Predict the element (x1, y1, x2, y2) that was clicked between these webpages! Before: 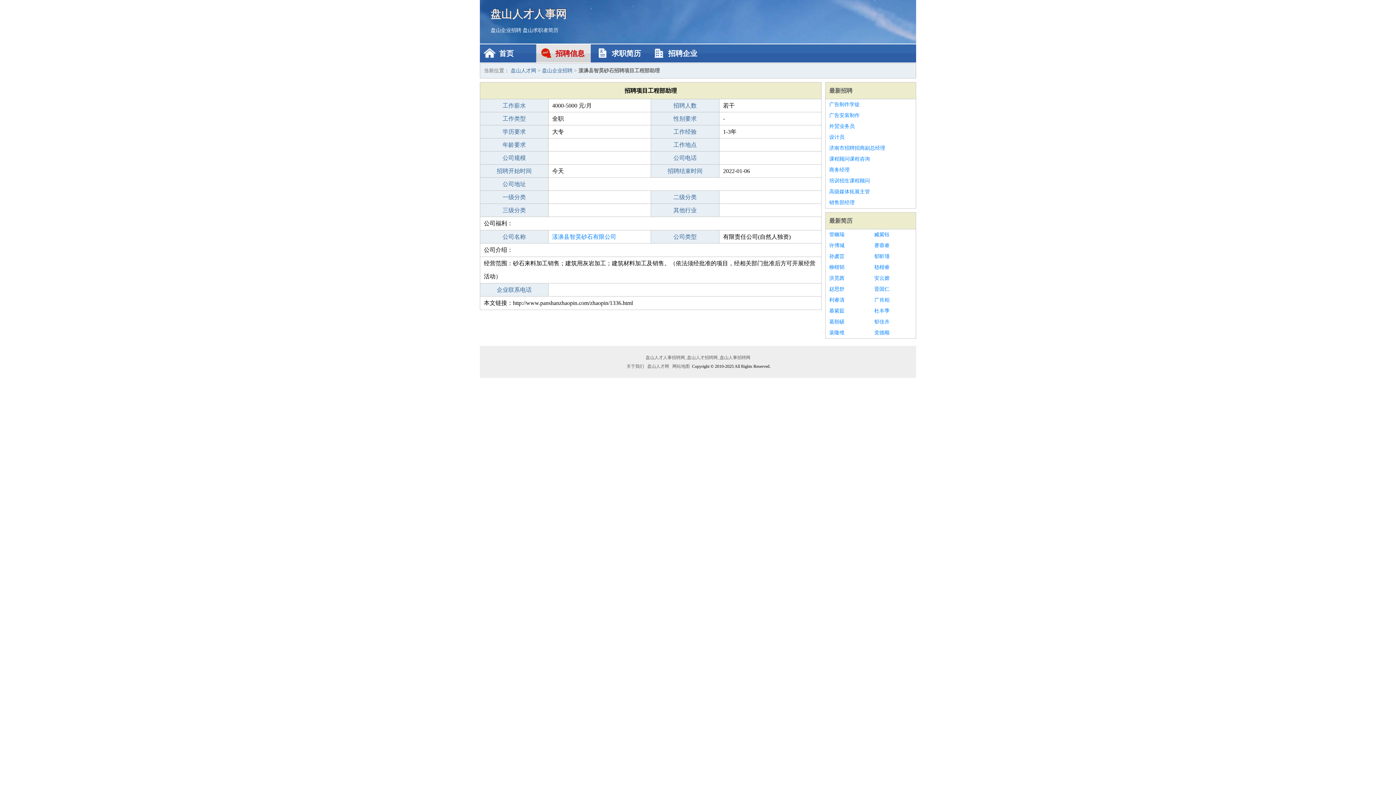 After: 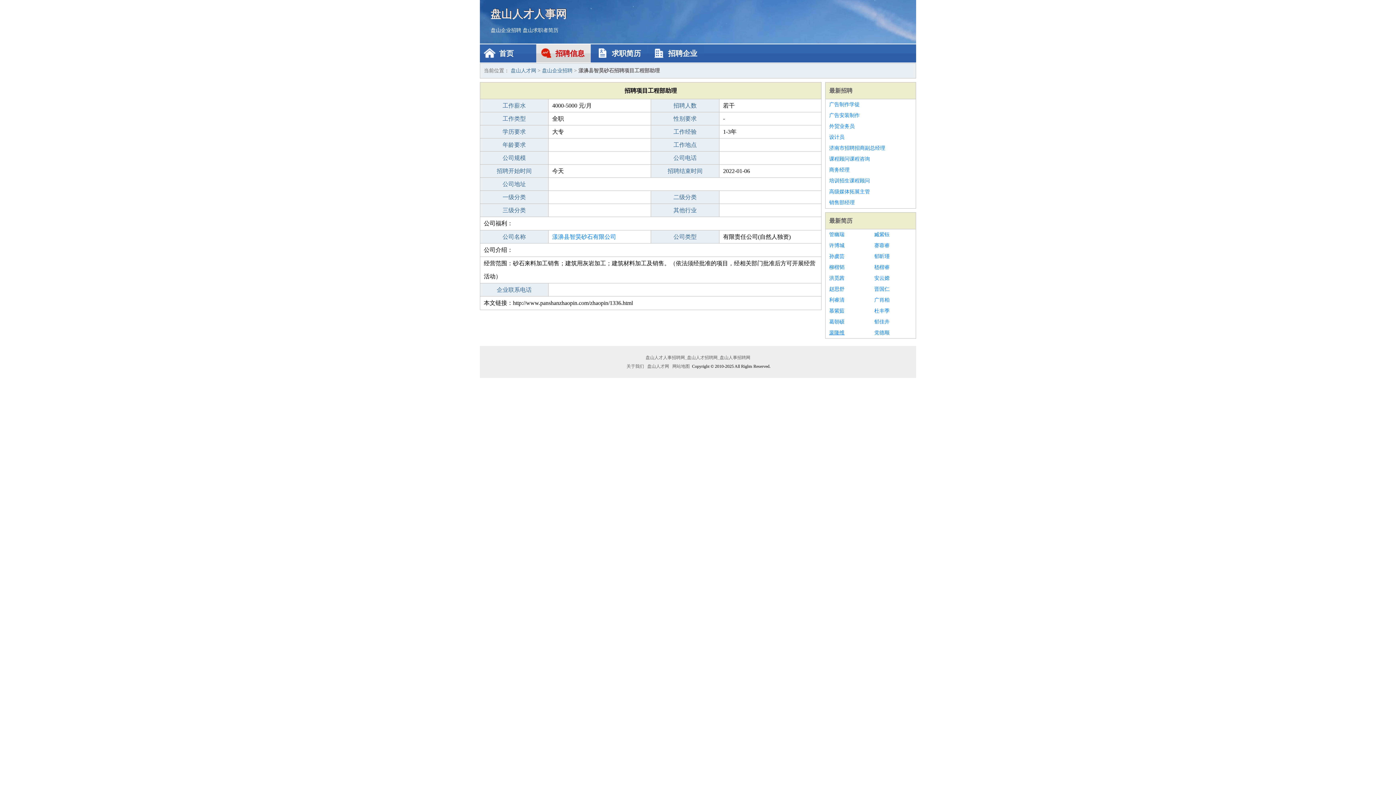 Action: label: 裴隆维 bbox: (829, 327, 867, 338)